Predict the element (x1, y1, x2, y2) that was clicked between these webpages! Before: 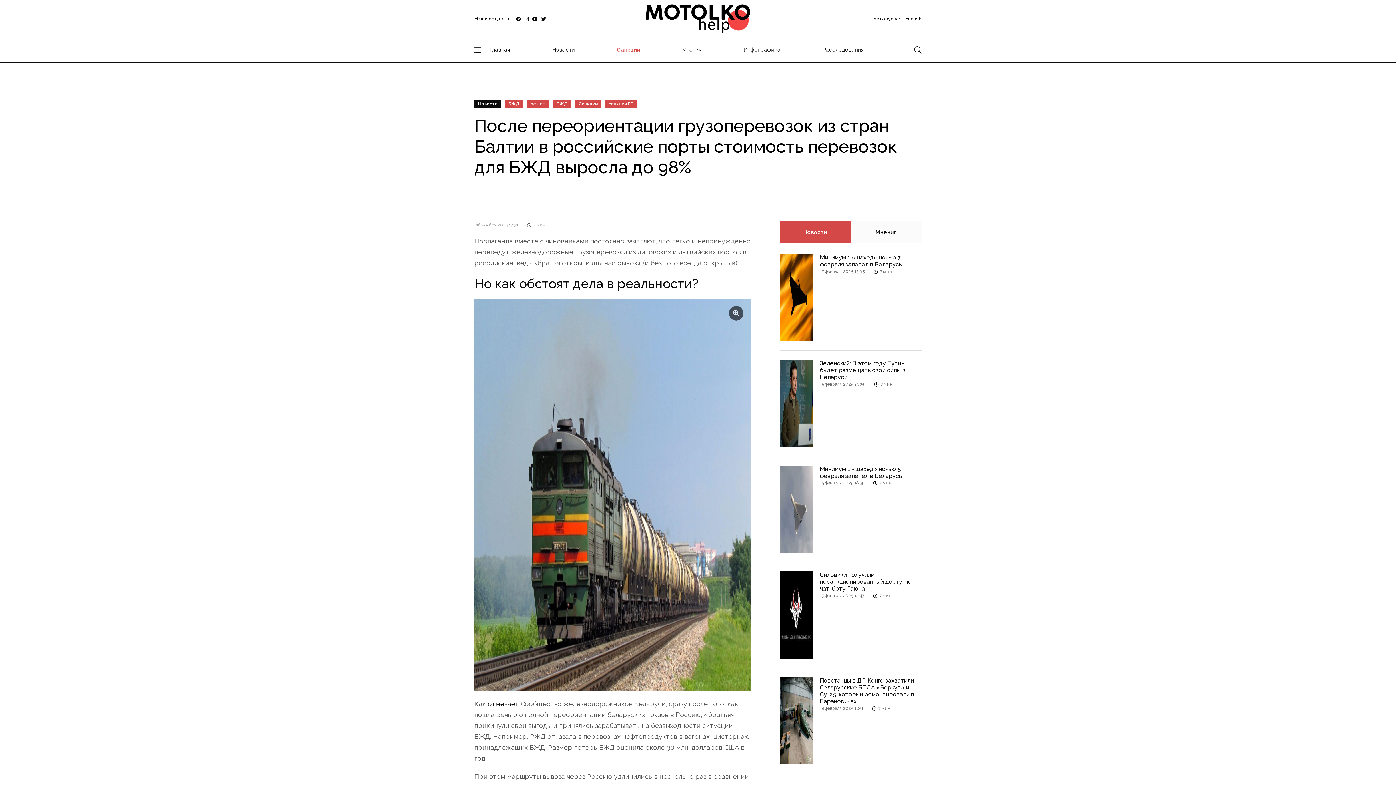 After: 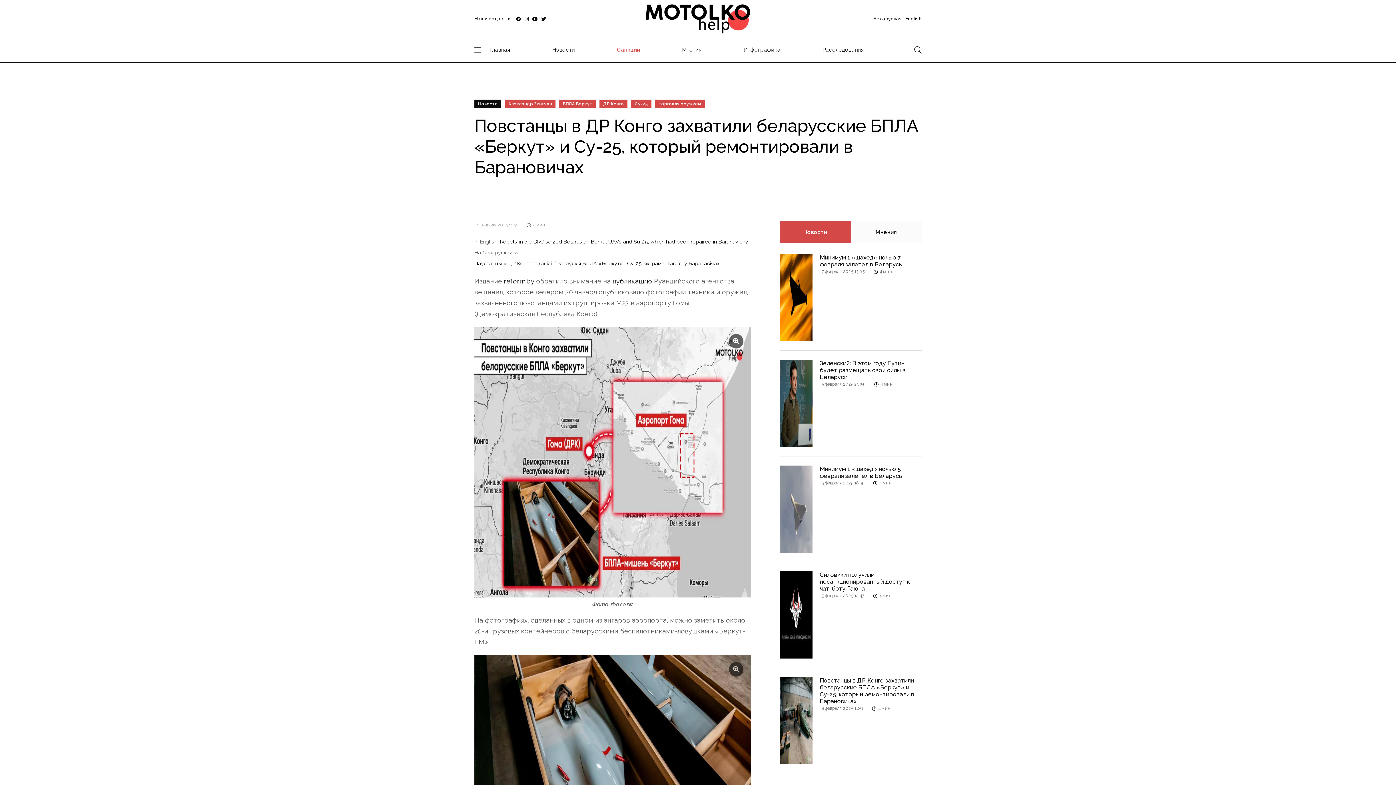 Action: bbox: (780, 717, 812, 723)